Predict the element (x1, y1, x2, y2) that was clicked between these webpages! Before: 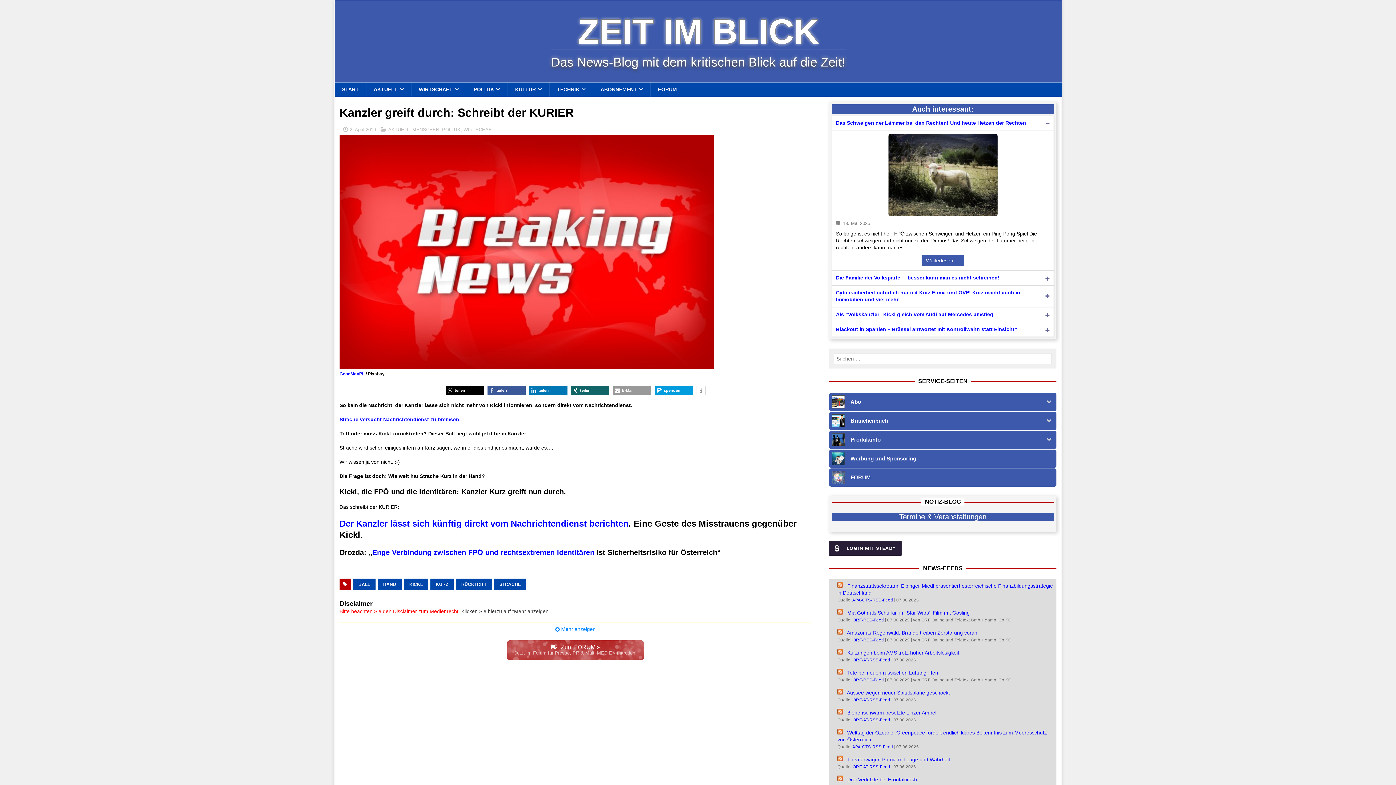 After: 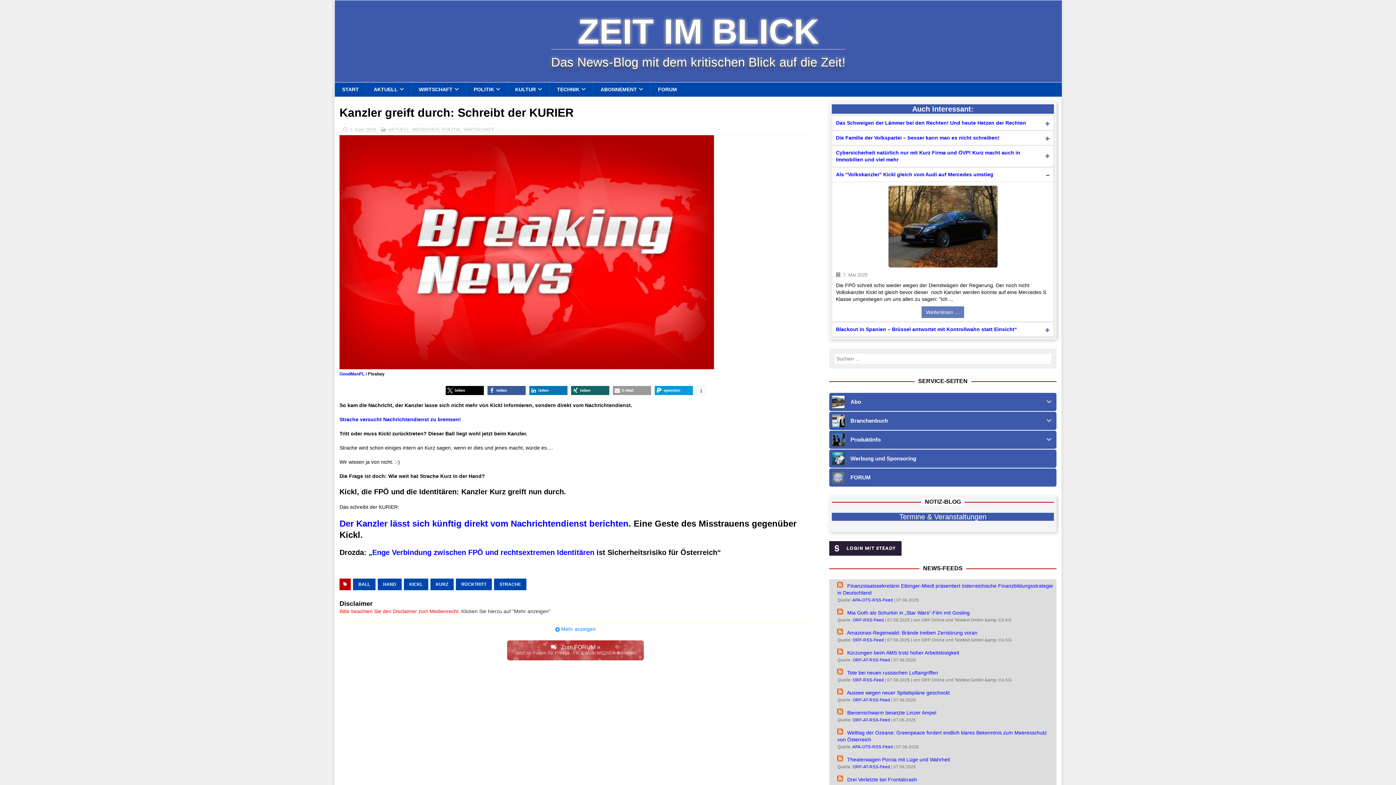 Action: label: Als “Volkskanzler” Kickl gleich vom Audi auf Mercedes umstieg bbox: (832, 307, 1053, 321)